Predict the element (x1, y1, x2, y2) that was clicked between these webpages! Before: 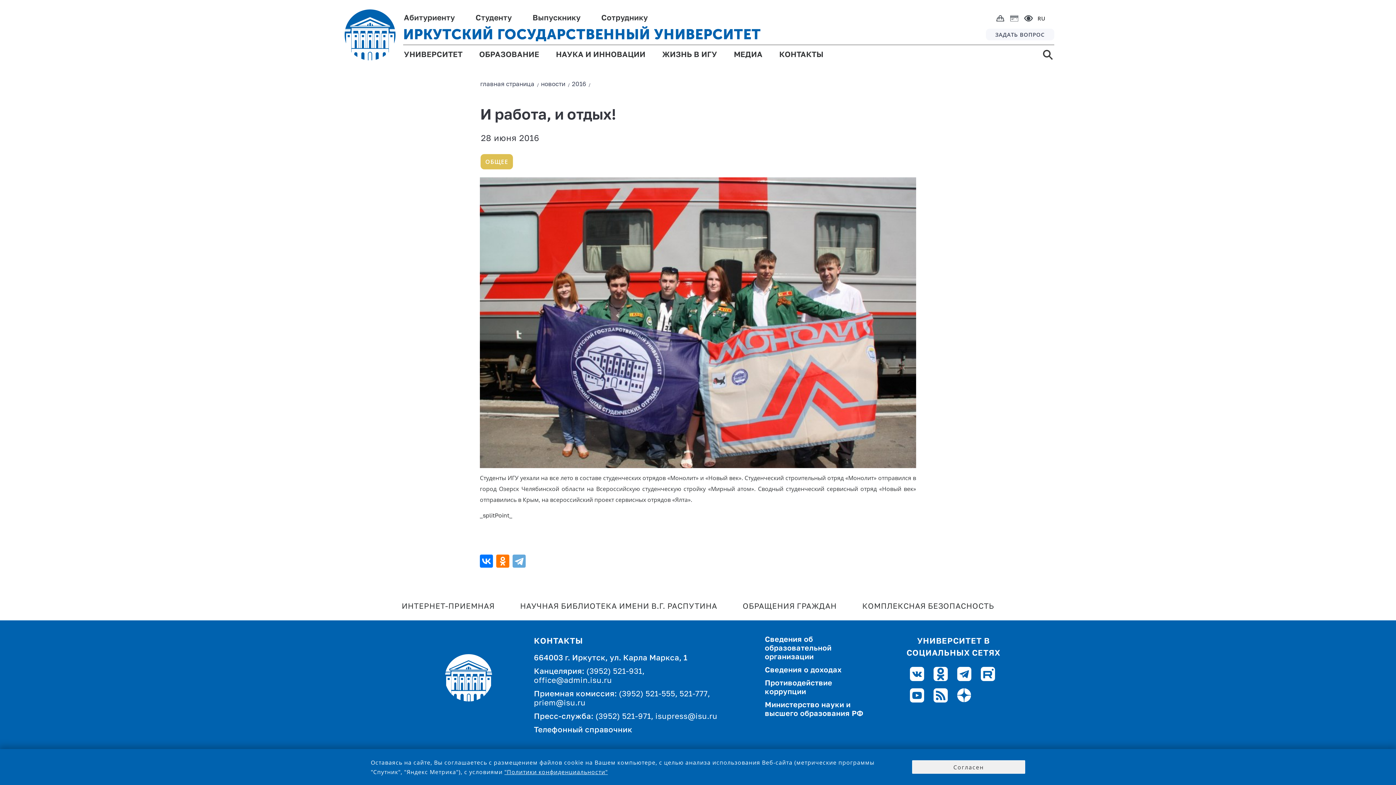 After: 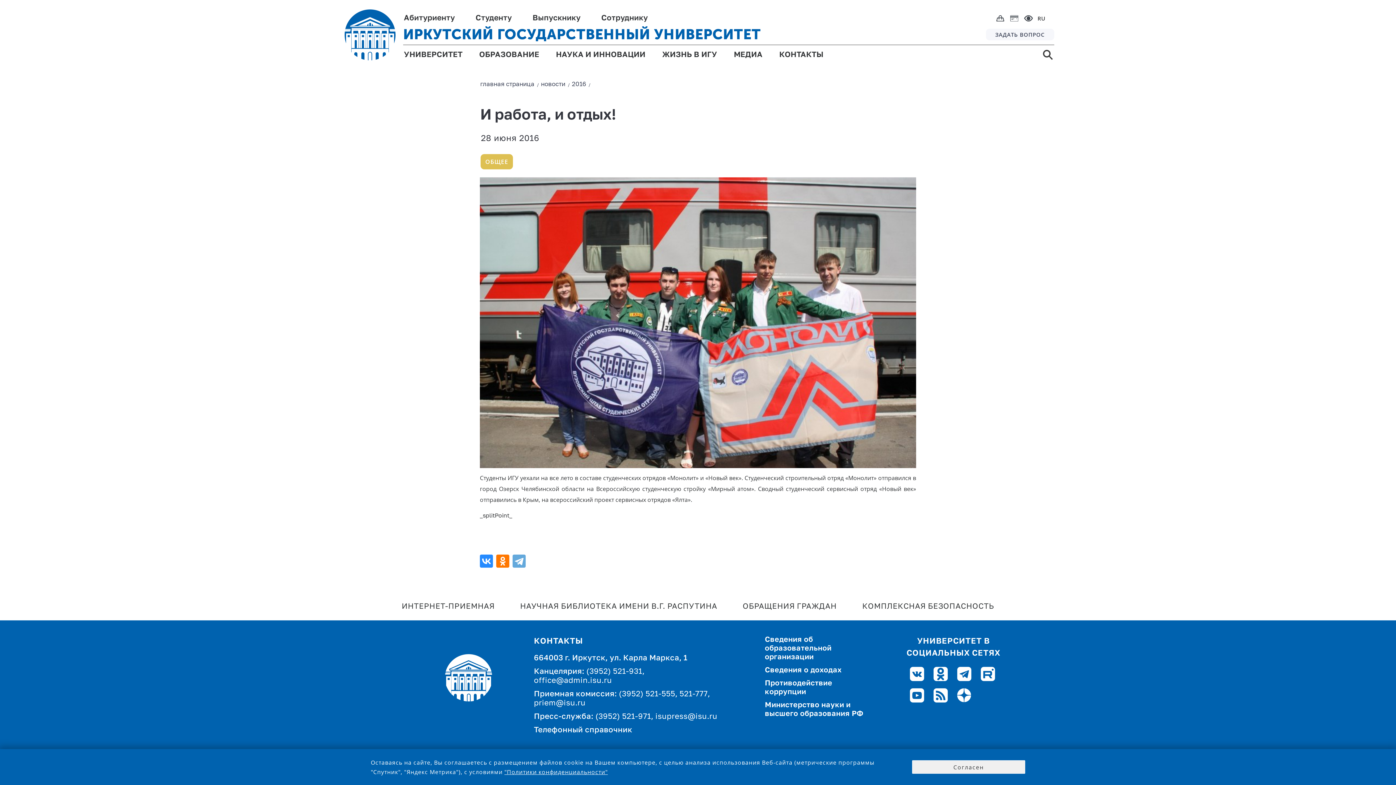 Action: bbox: (480, 554, 494, 567)